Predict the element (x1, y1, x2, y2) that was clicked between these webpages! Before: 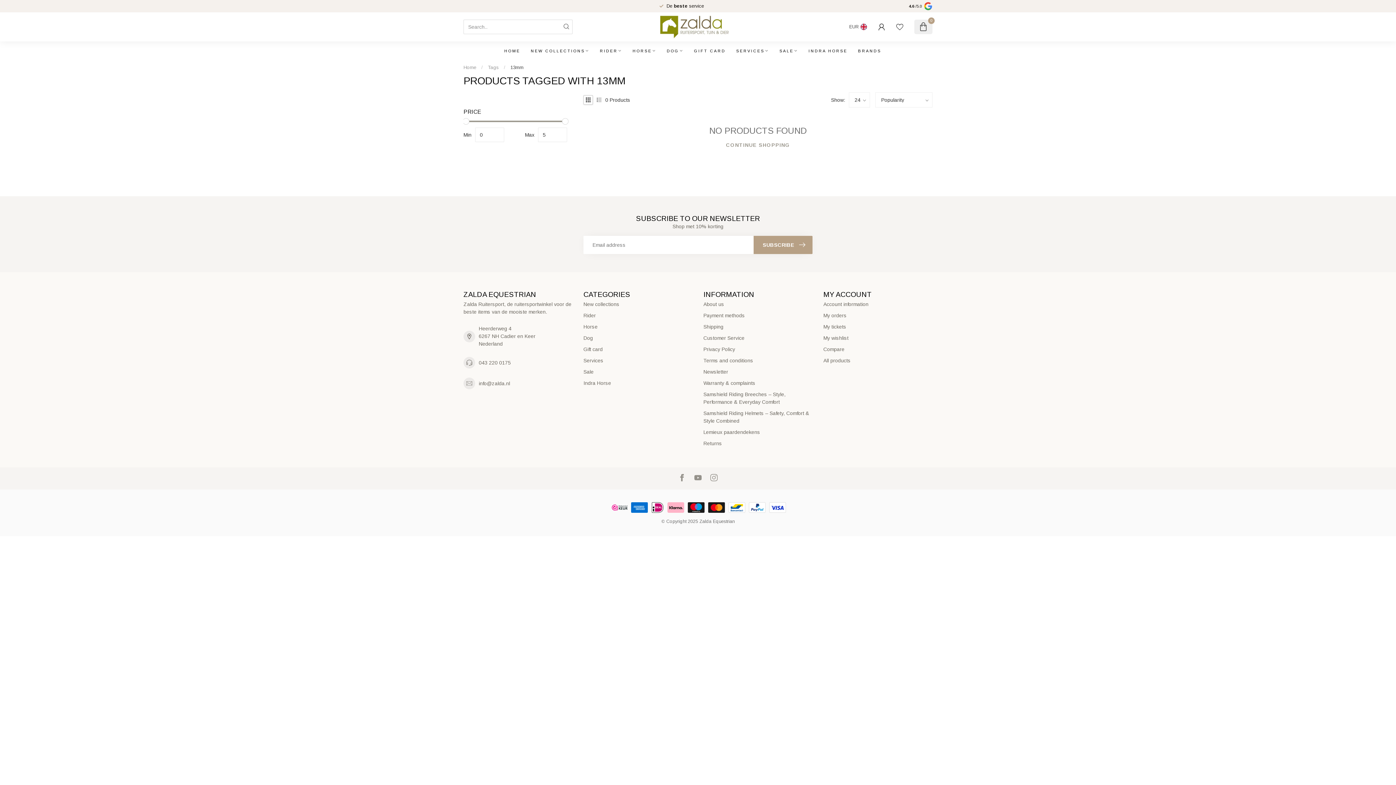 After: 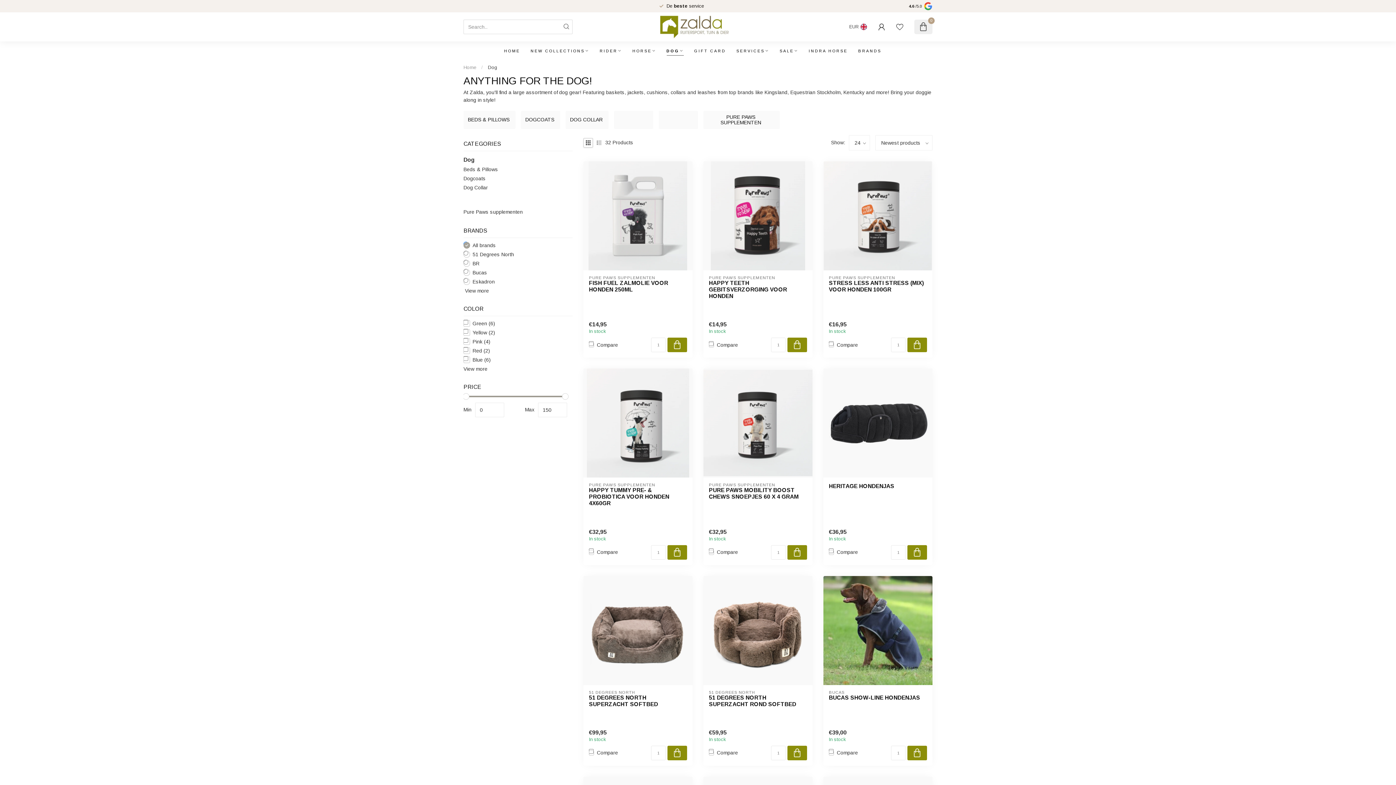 Action: label: DOG bbox: (666, 41, 683, 60)